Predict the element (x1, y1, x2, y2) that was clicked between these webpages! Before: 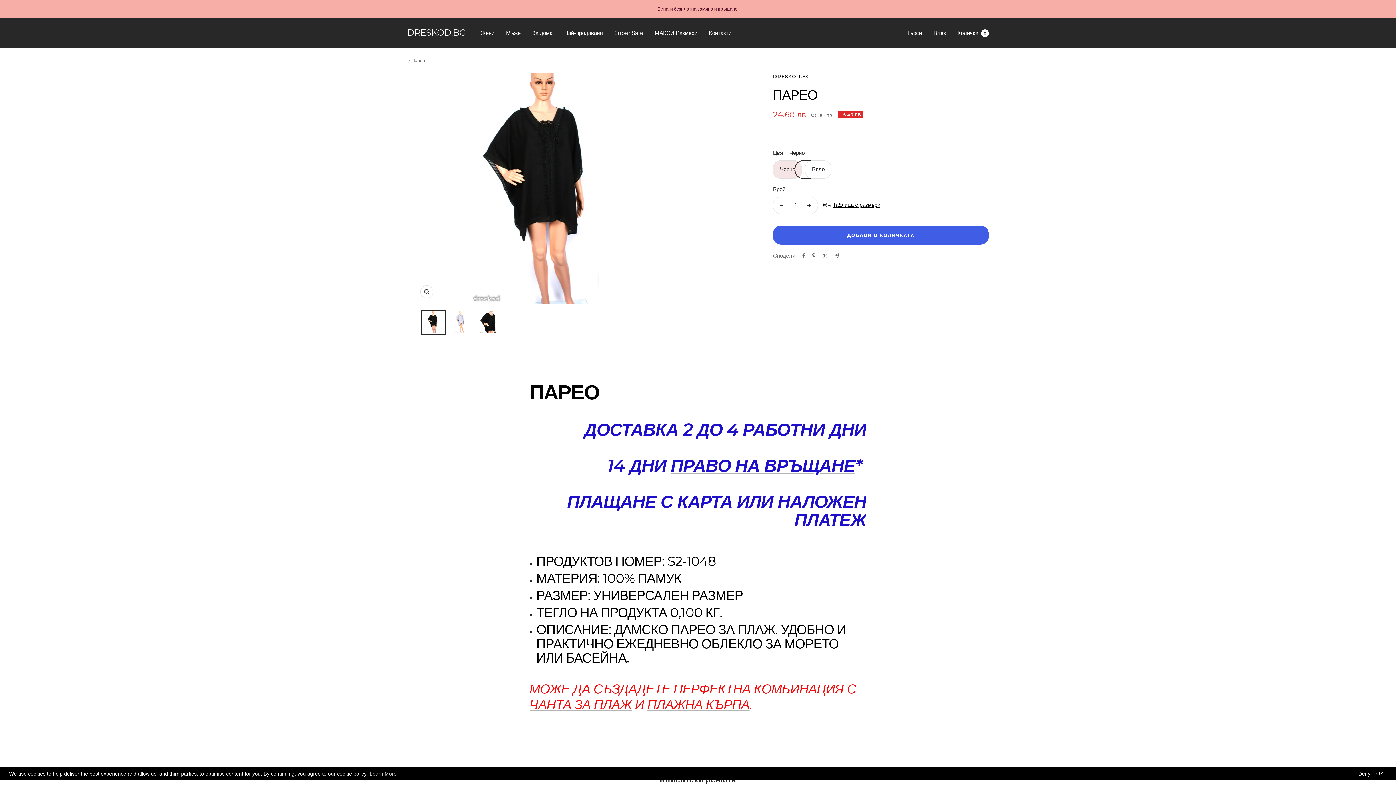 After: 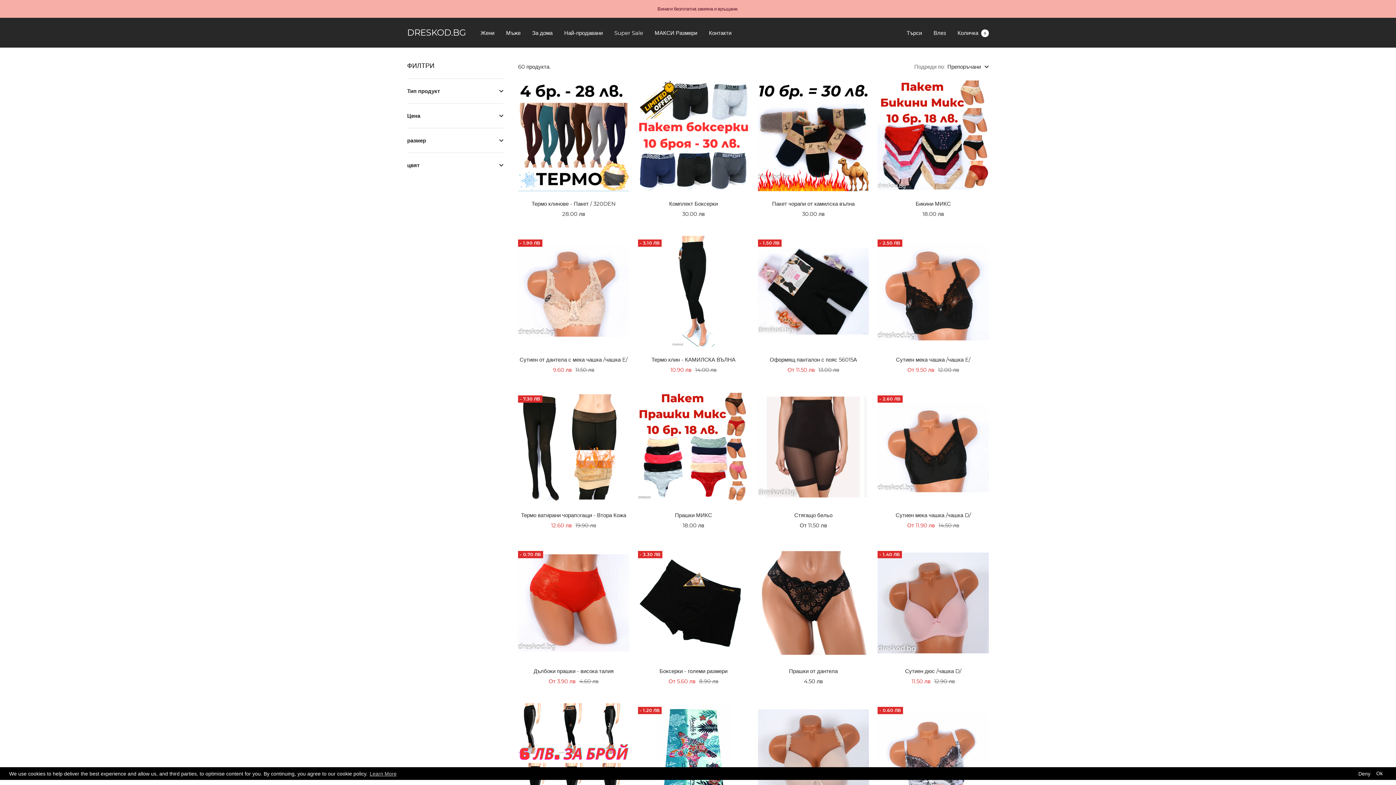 Action: label: Най-продавани bbox: (564, 28, 602, 37)